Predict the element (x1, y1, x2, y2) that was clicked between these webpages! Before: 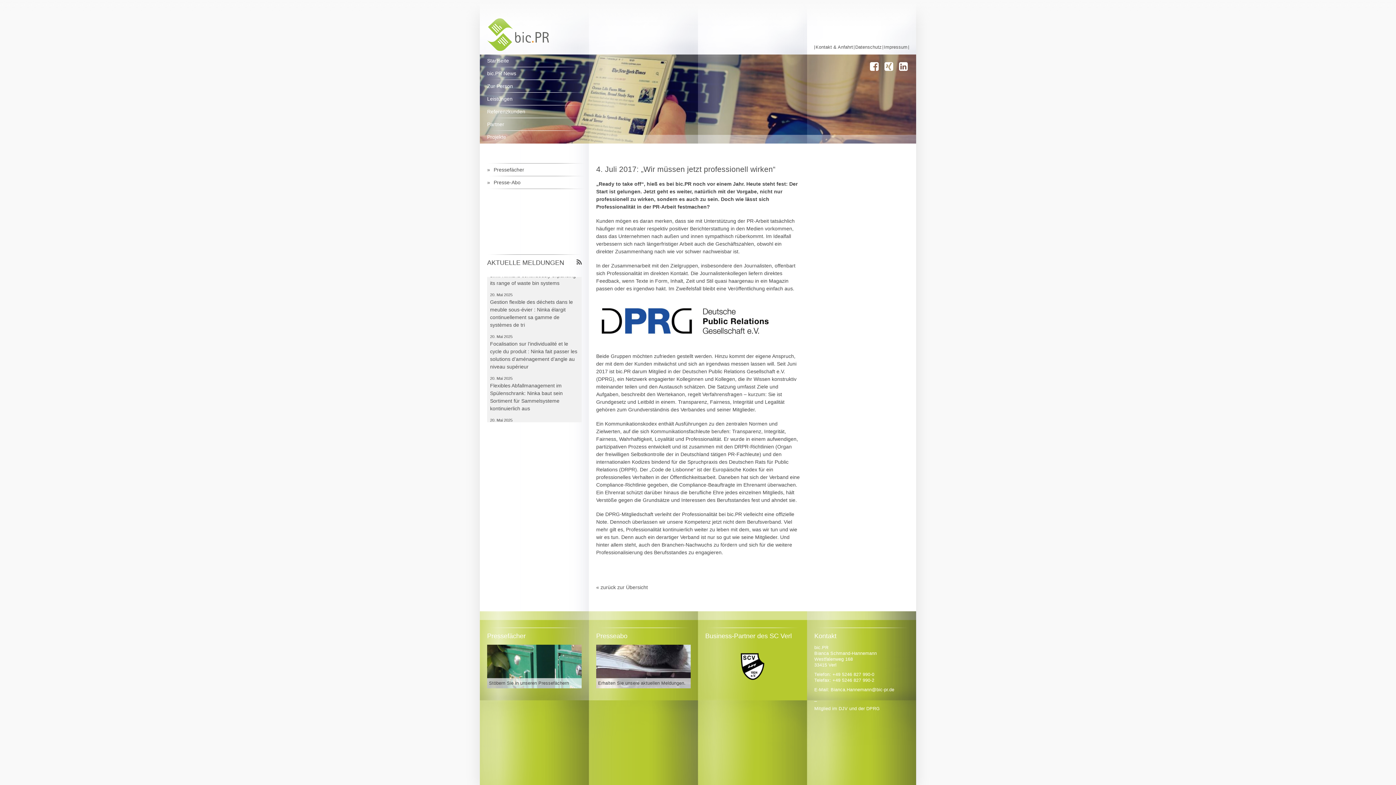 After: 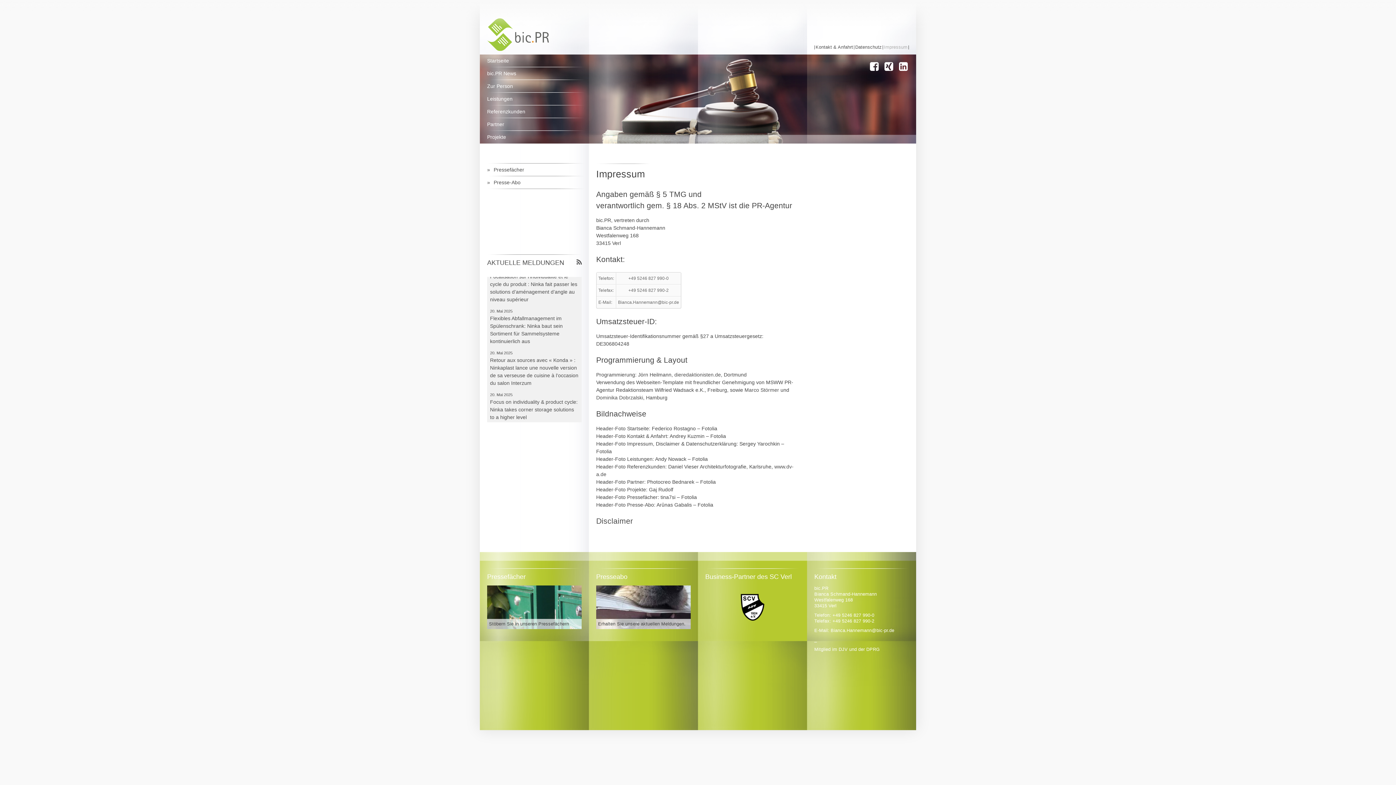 Action: label: Impressum bbox: (883, 45, 908, 49)